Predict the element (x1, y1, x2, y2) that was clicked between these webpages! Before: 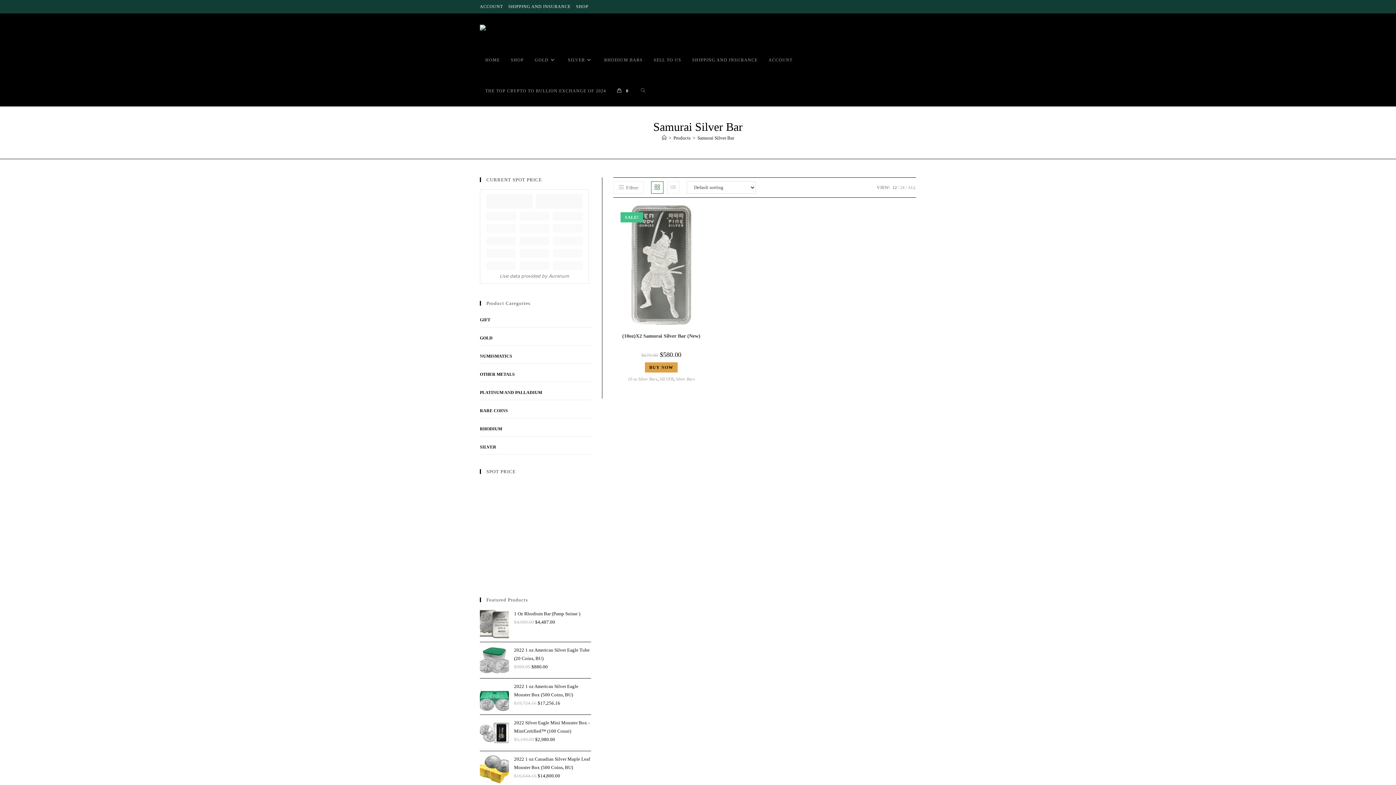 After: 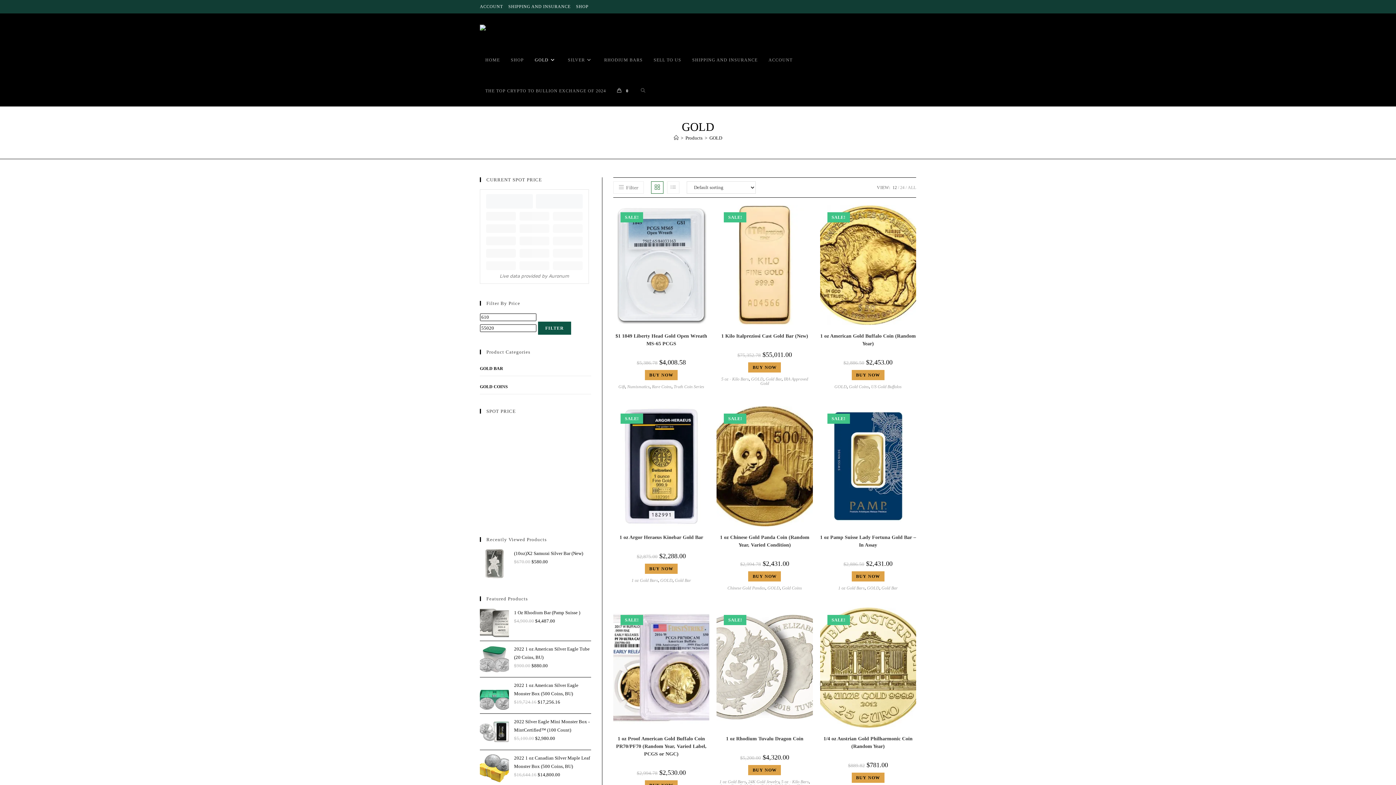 Action: bbox: (529, 44, 562, 75) label: GOLD